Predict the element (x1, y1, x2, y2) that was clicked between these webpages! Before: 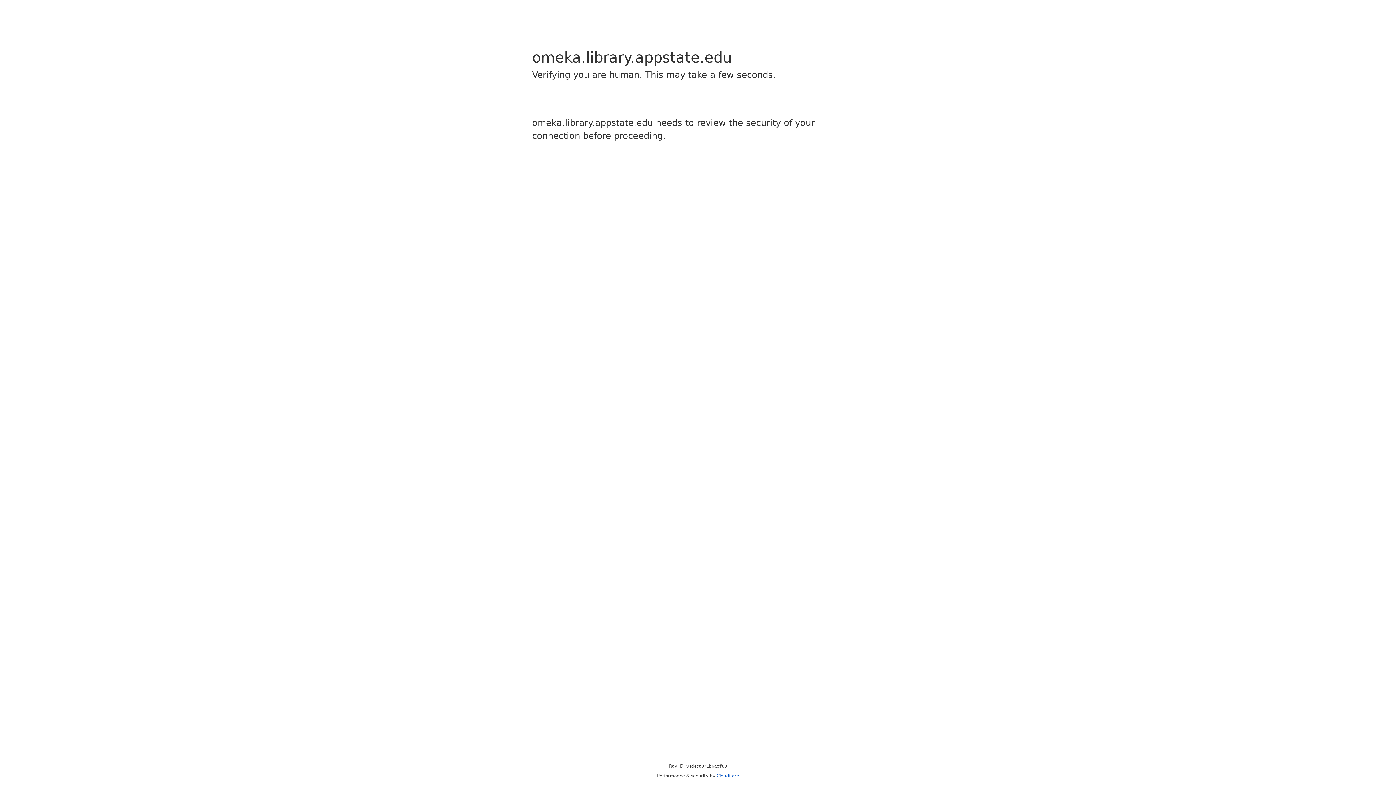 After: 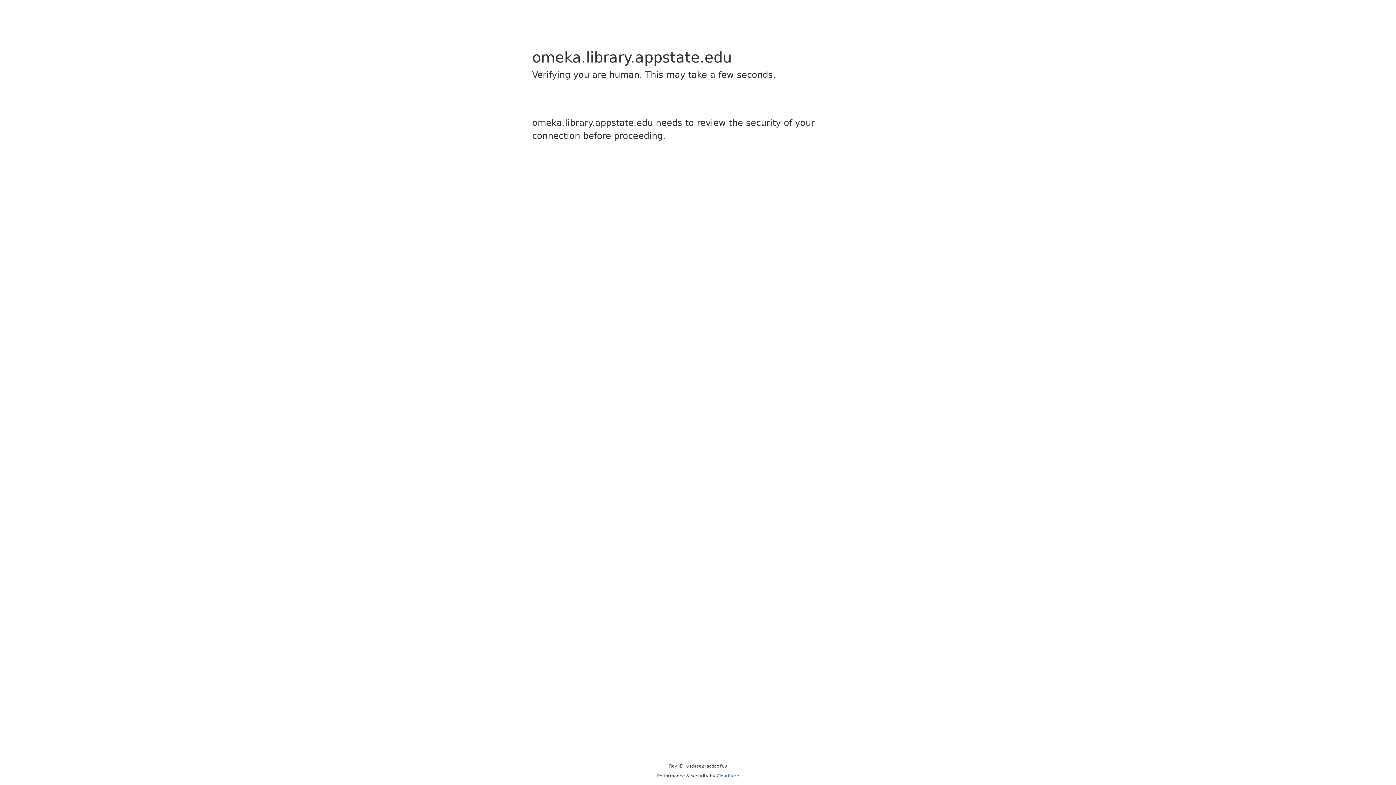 Action: label: Cloudflare bbox: (716, 773, 739, 778)